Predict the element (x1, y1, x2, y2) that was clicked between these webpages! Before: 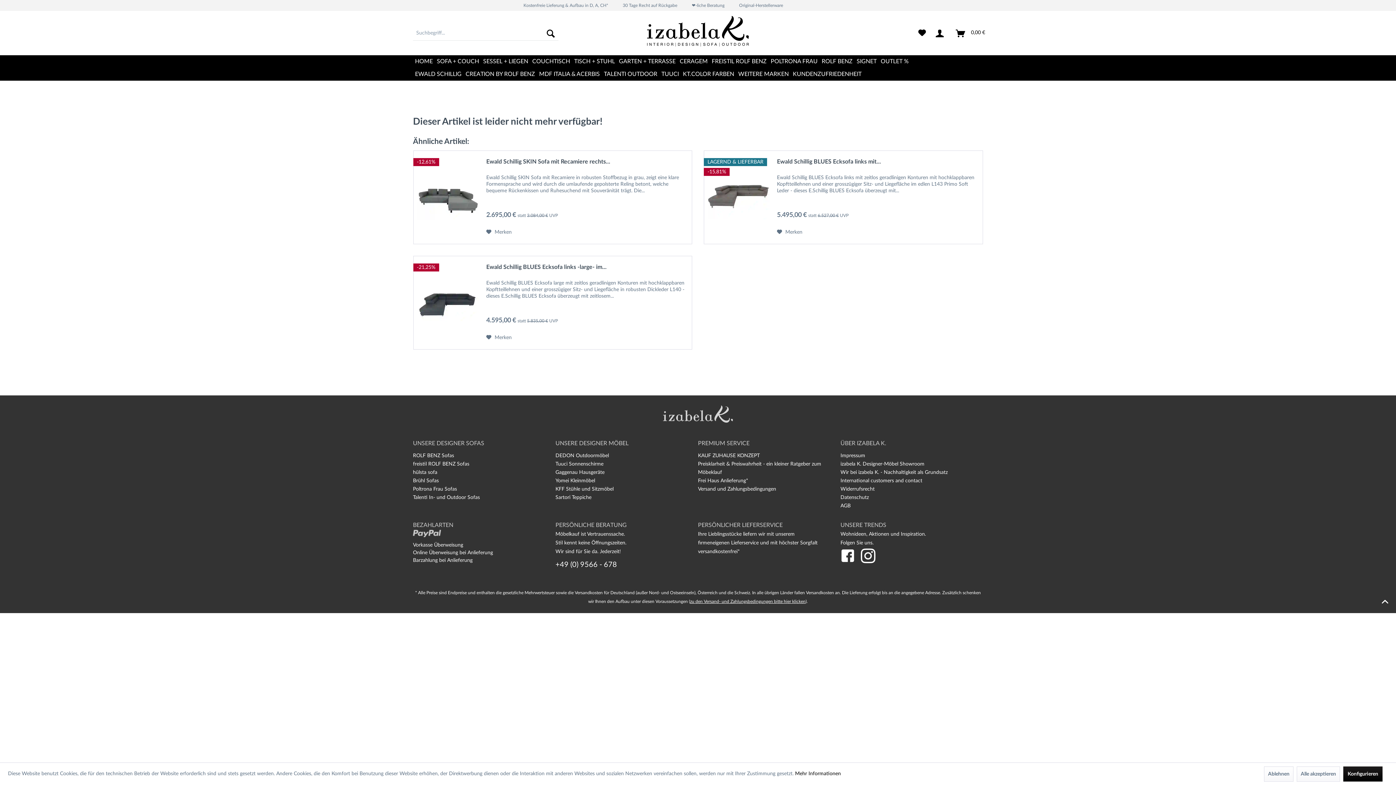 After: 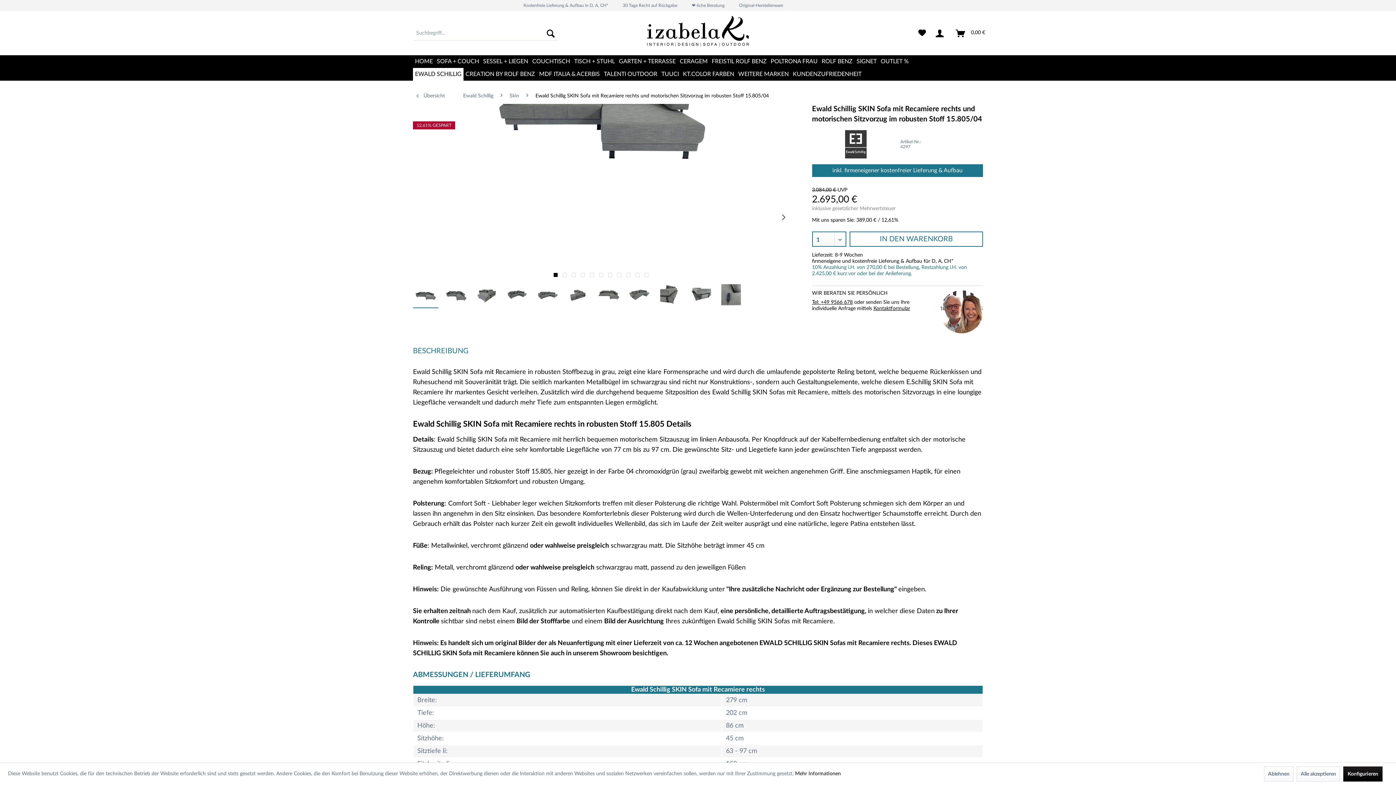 Action: label: Ewald Schillig SKIN Sofa mit Recamiere rechts... bbox: (486, 158, 688, 172)